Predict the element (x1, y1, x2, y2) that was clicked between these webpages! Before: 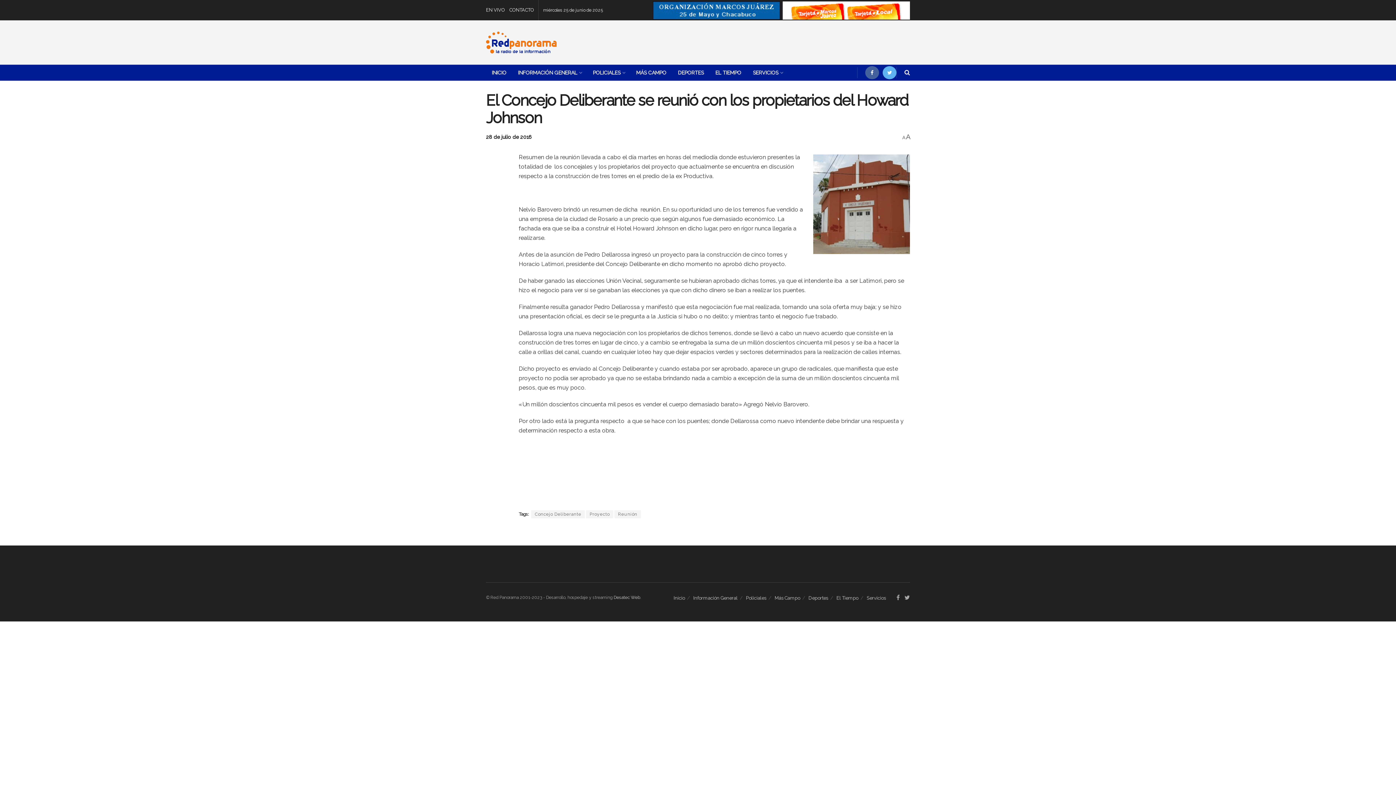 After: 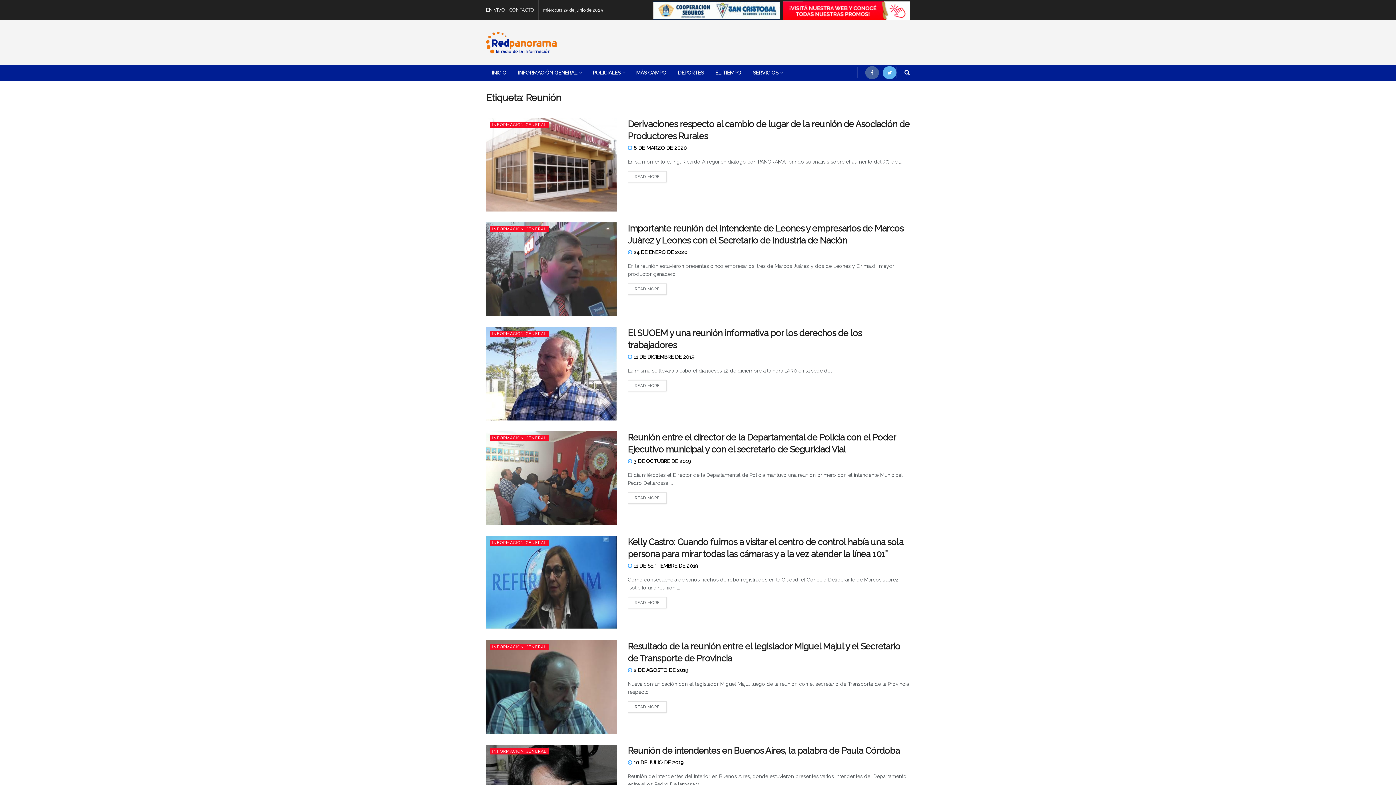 Action: bbox: (614, 510, 641, 518) label: Reunión